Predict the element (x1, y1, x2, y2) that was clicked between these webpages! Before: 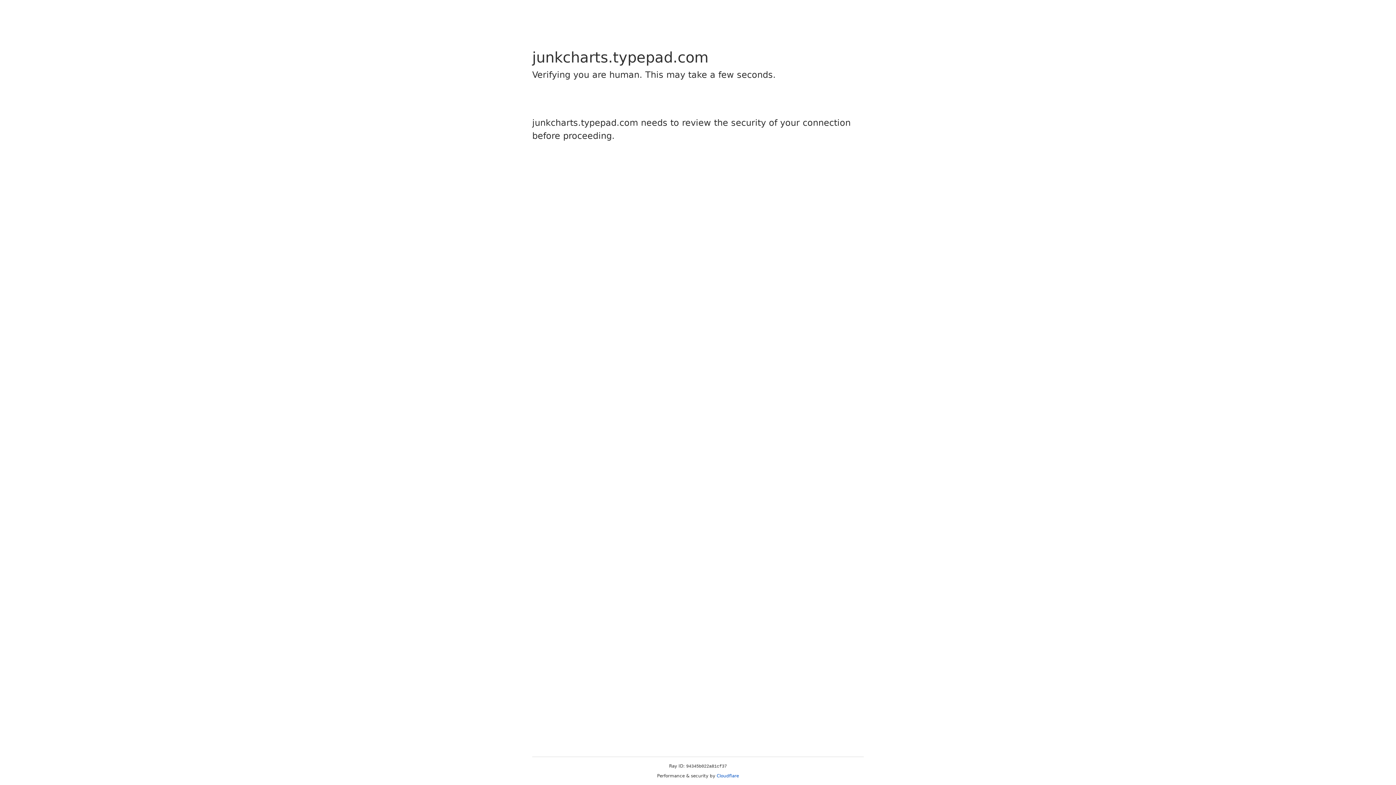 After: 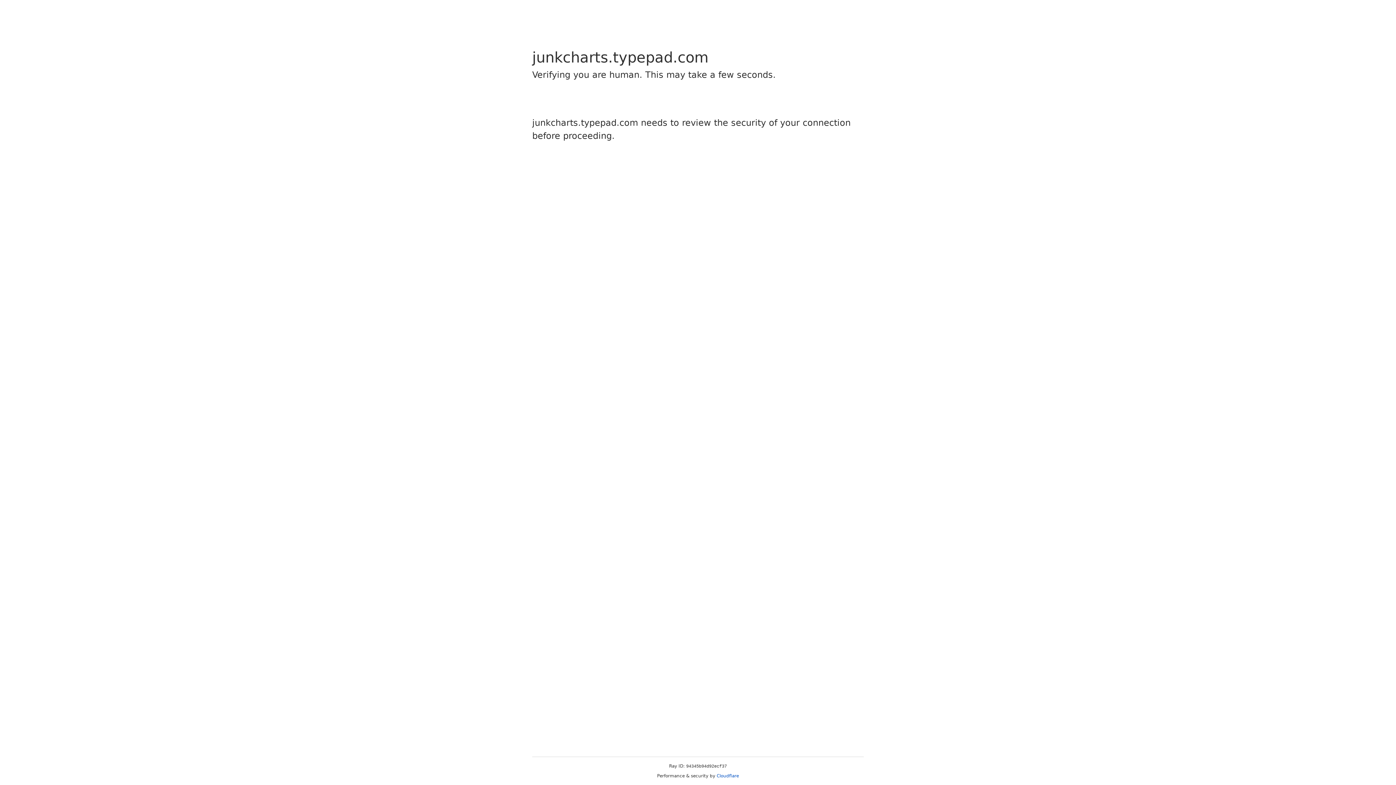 Action: label: Cloudflare bbox: (716, 773, 739, 778)